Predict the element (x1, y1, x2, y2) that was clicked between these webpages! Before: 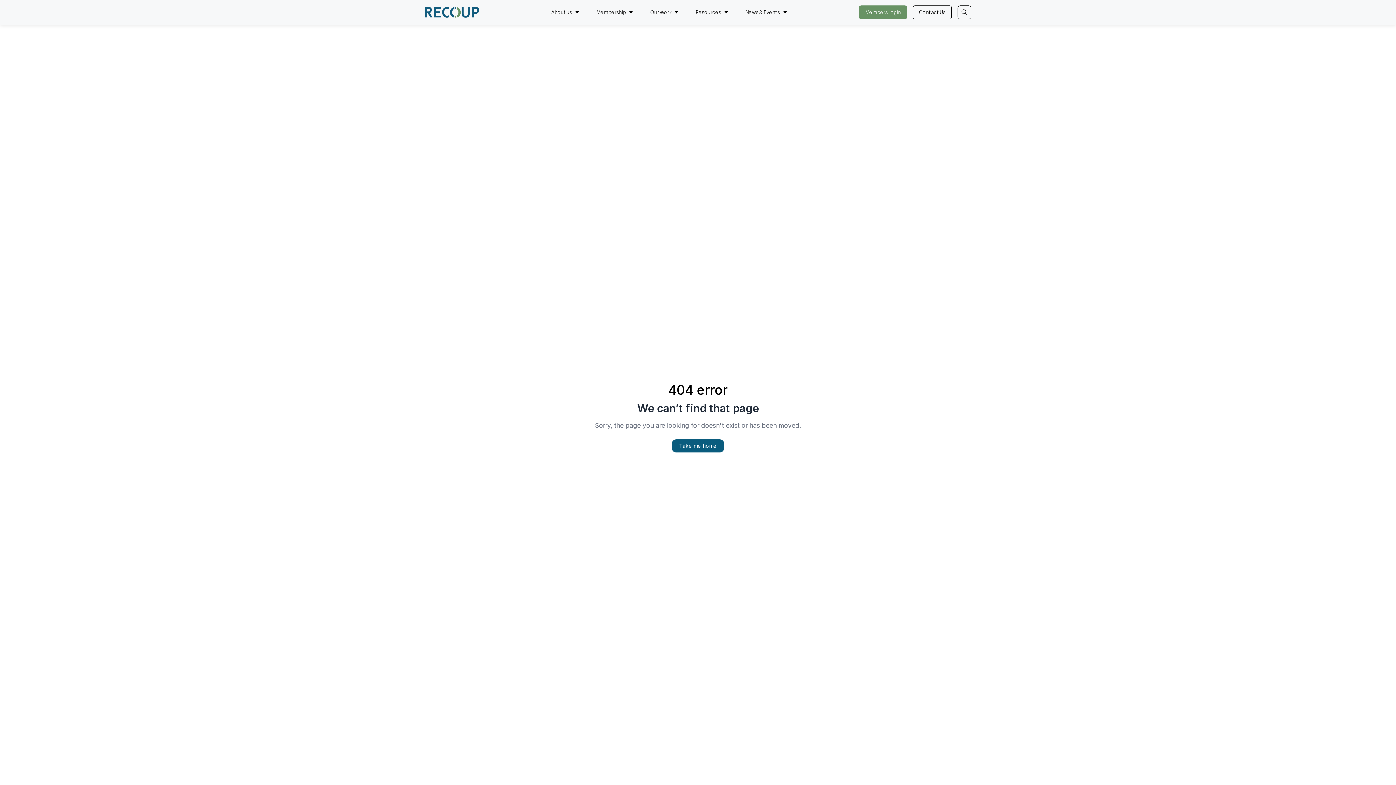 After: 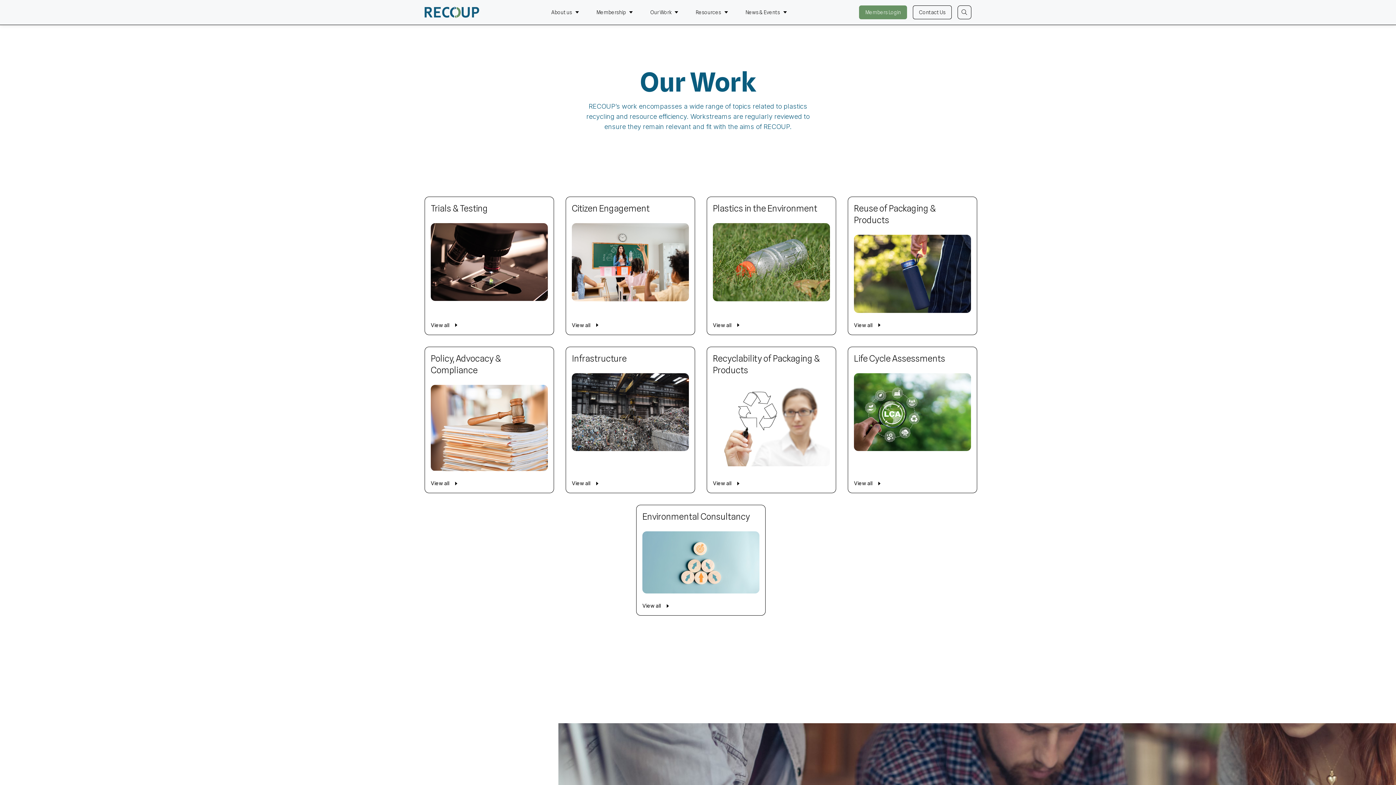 Action: bbox: (650, 8, 678, 16) label: Our Work